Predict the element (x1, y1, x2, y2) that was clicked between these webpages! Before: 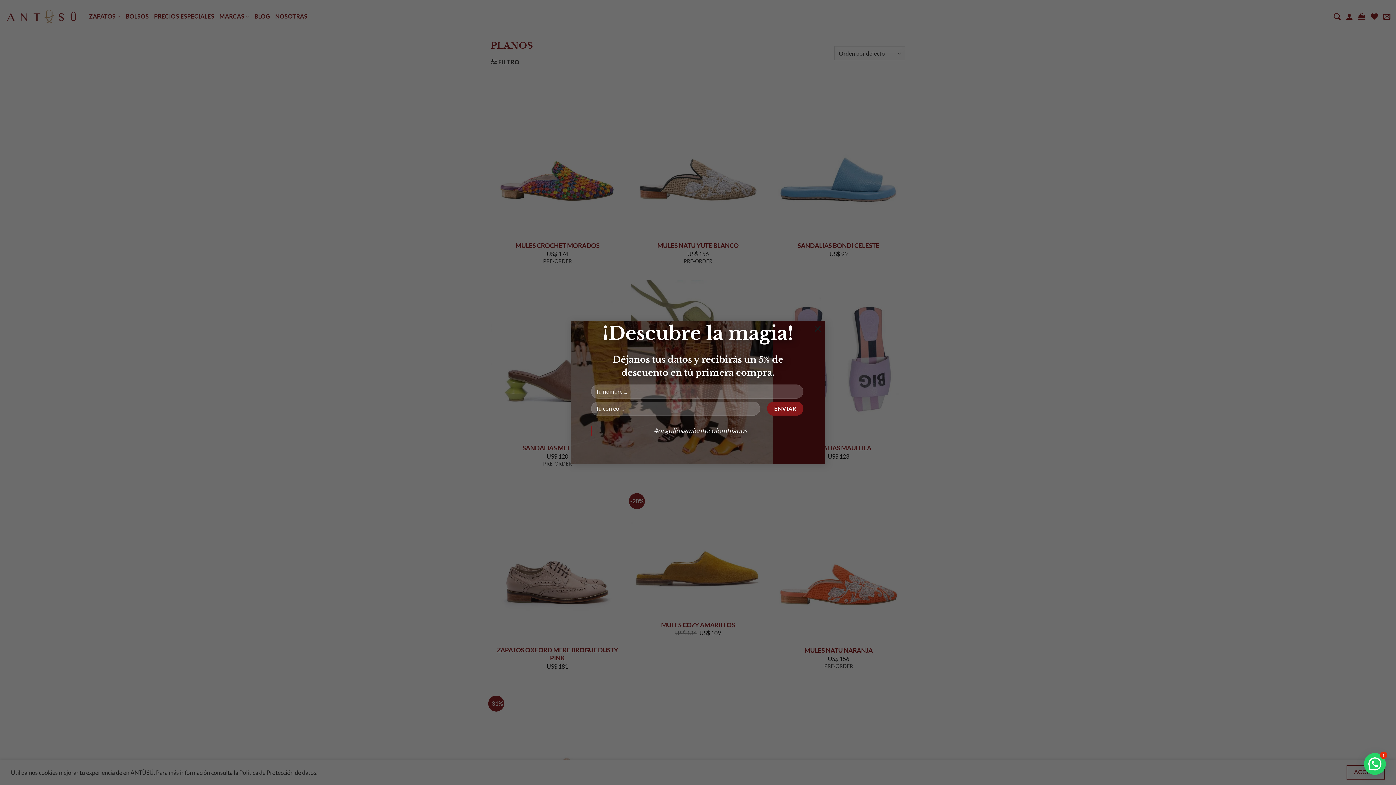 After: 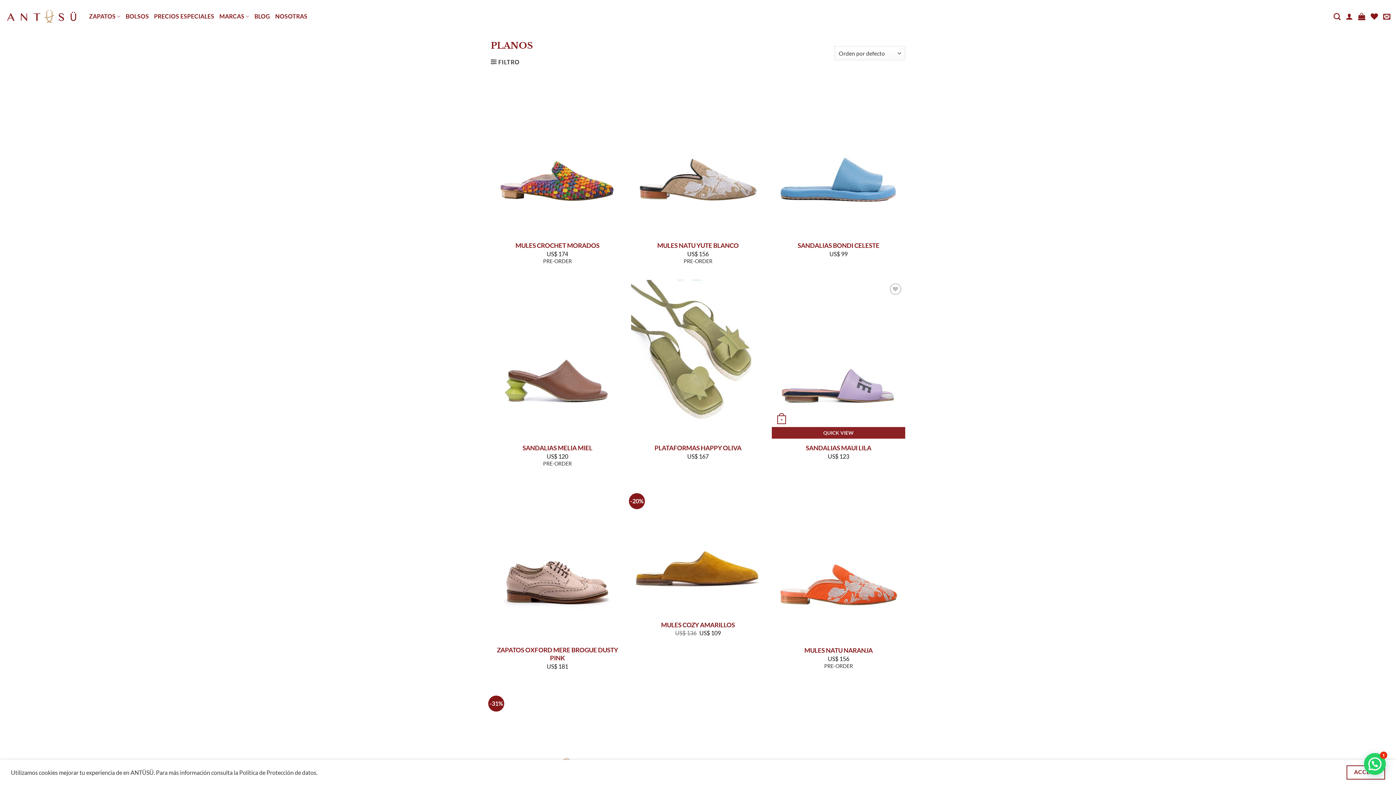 Action: bbox: (810, 321, 825, 335) label: ×